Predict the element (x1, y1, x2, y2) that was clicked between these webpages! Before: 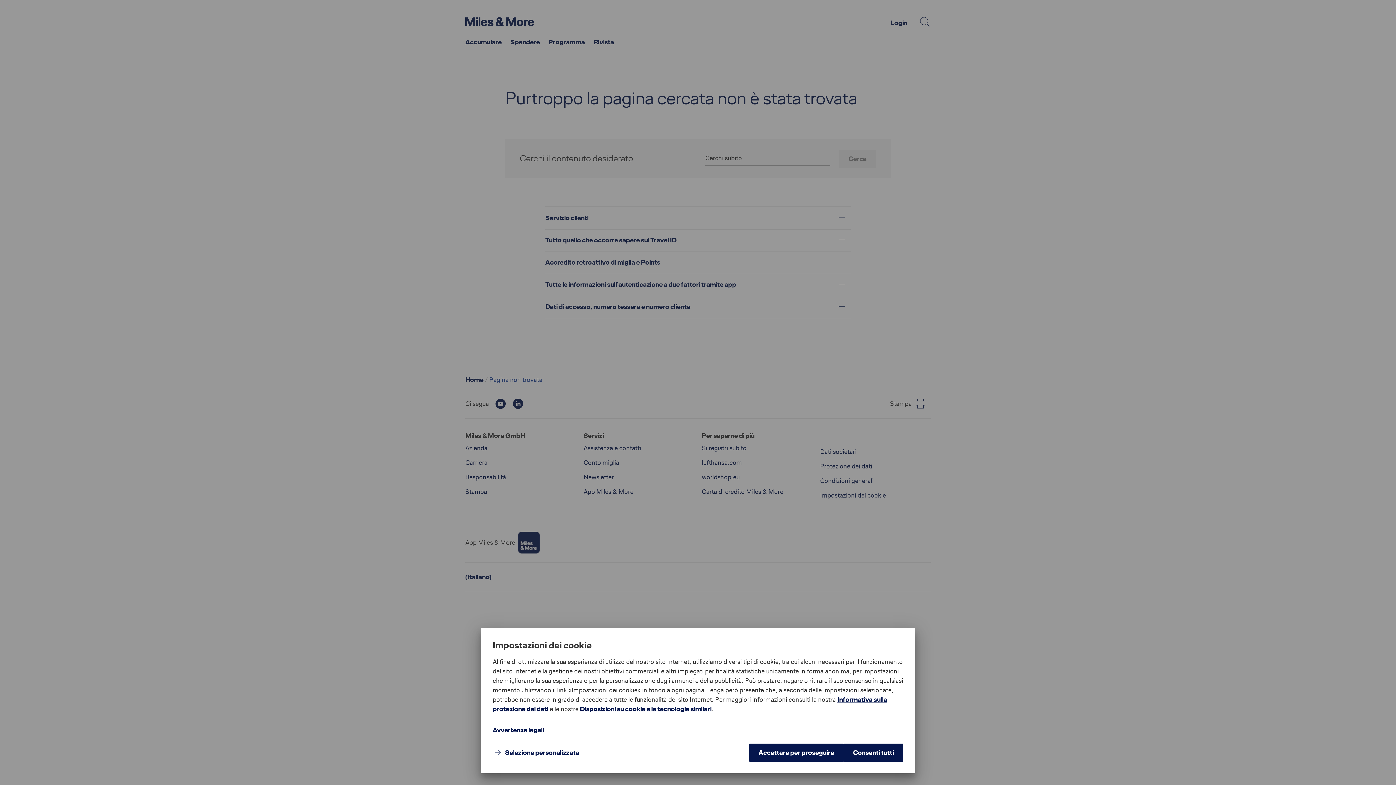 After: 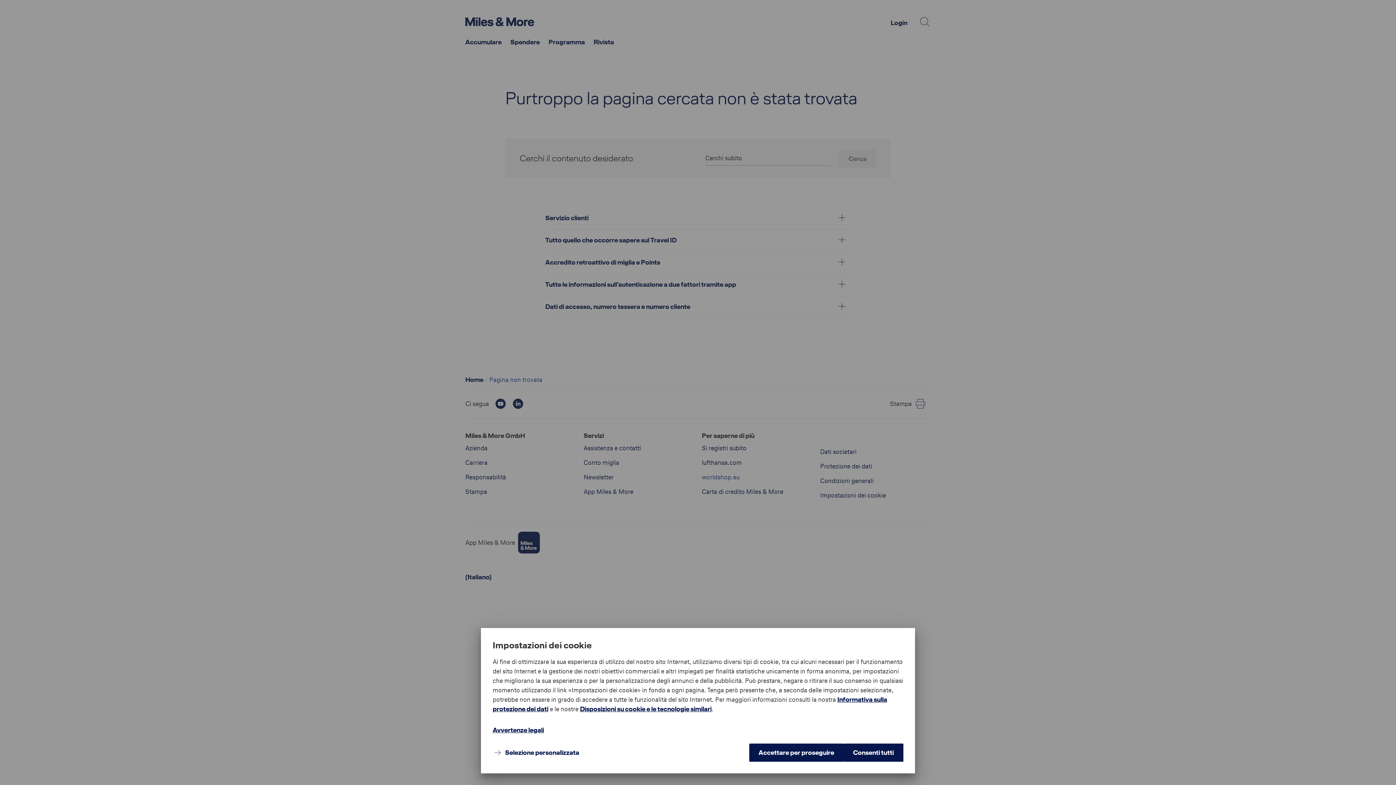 Action: bbox: (702, 472, 739, 482) label: worldshop.eu